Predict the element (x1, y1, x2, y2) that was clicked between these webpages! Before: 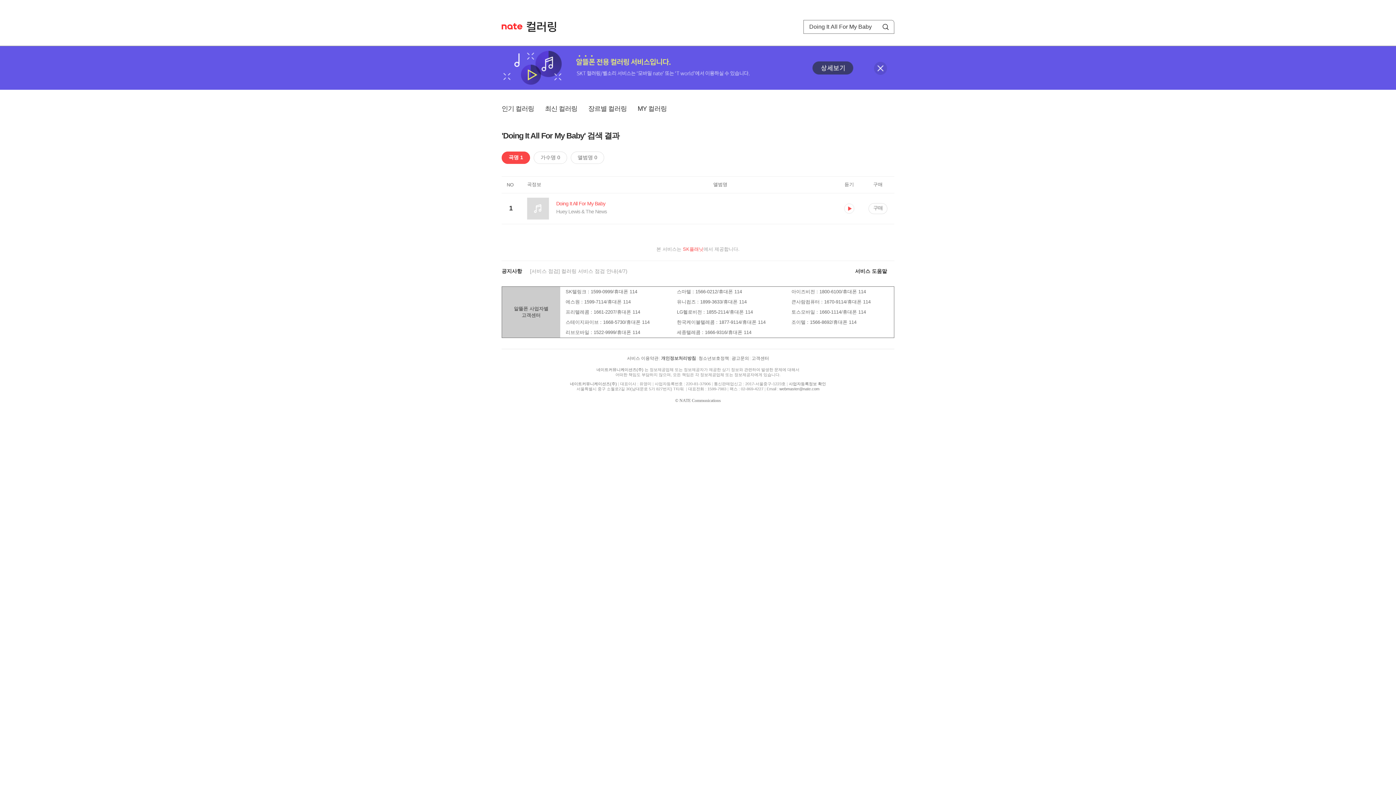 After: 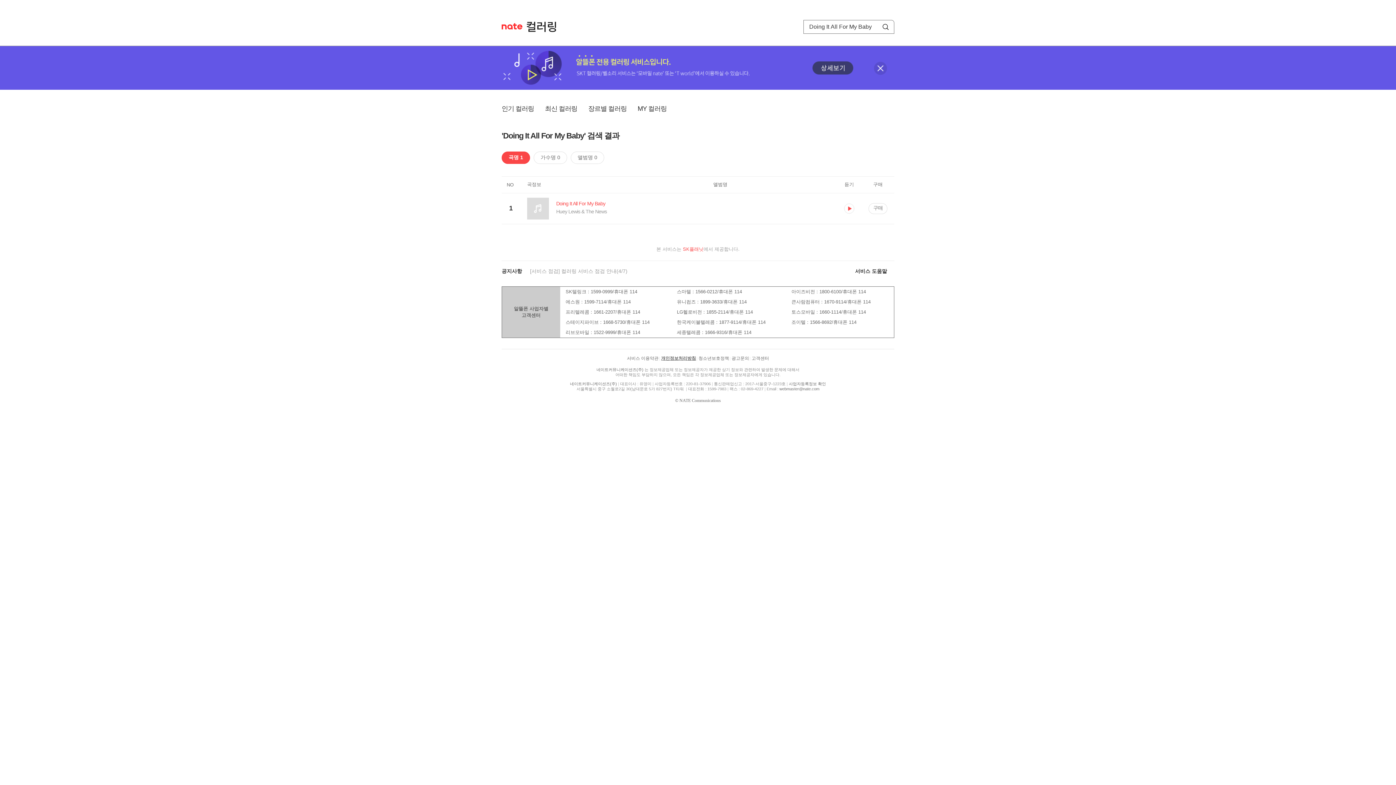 Action: label: 개인정보처리방침 bbox: (661, 356, 696, 361)